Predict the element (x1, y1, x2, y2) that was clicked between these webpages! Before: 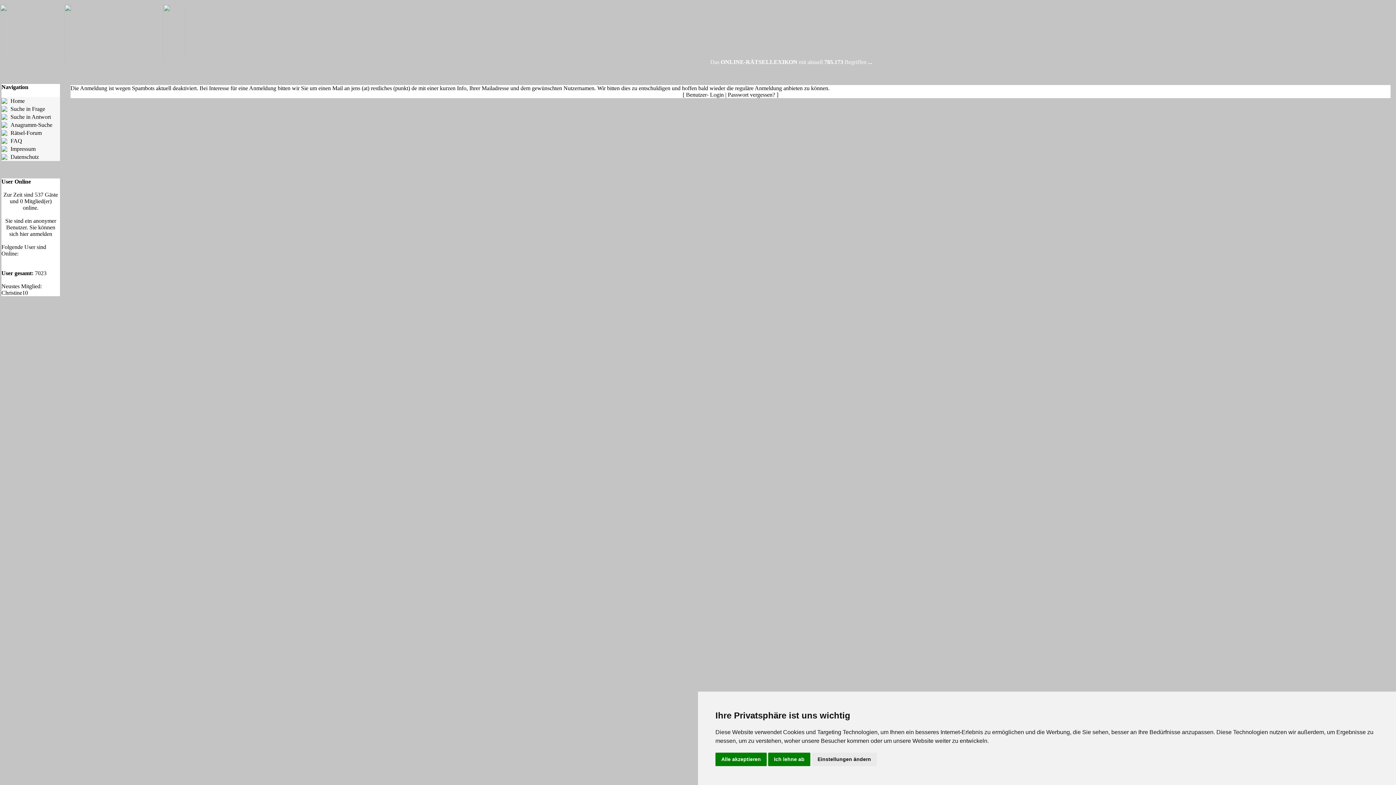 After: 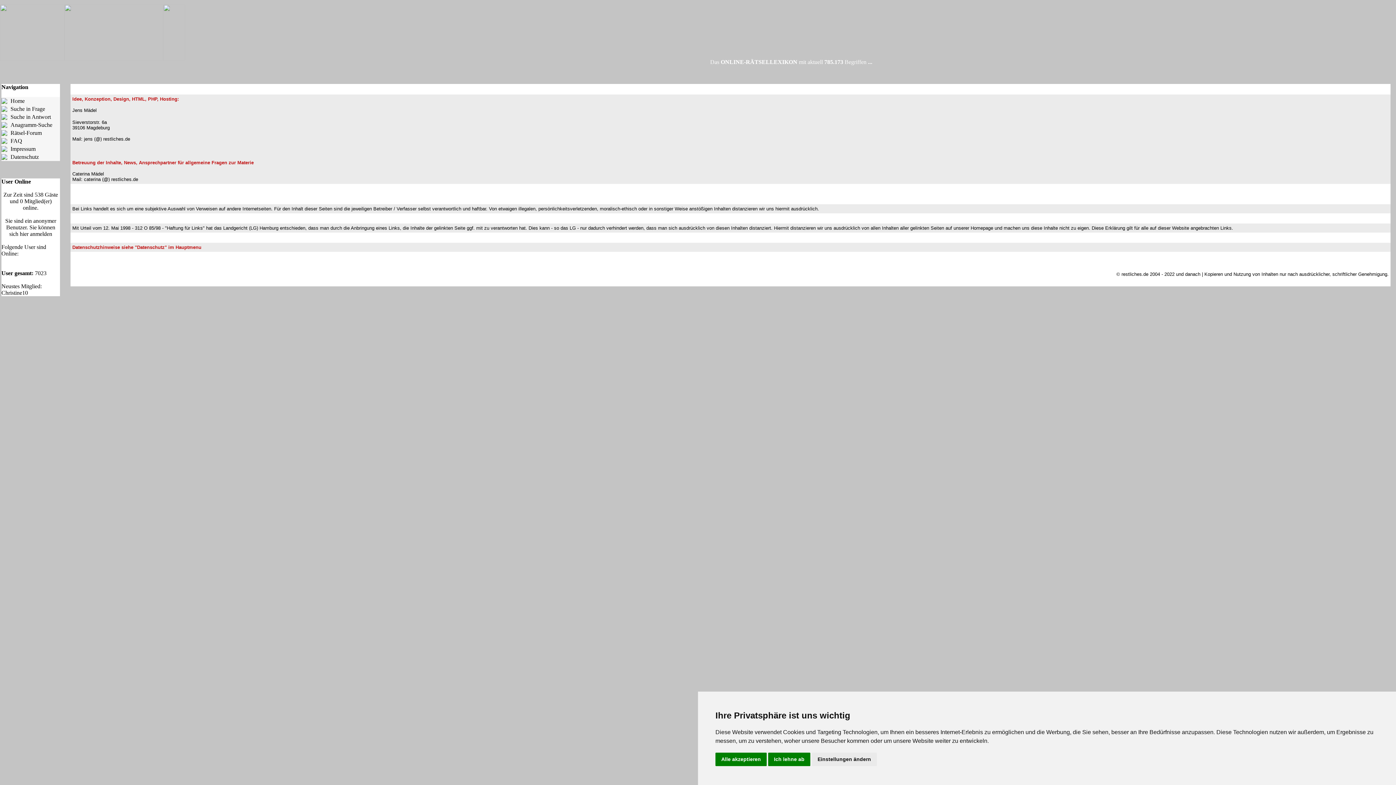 Action: bbox: (10, 145, 35, 152) label: Impressum